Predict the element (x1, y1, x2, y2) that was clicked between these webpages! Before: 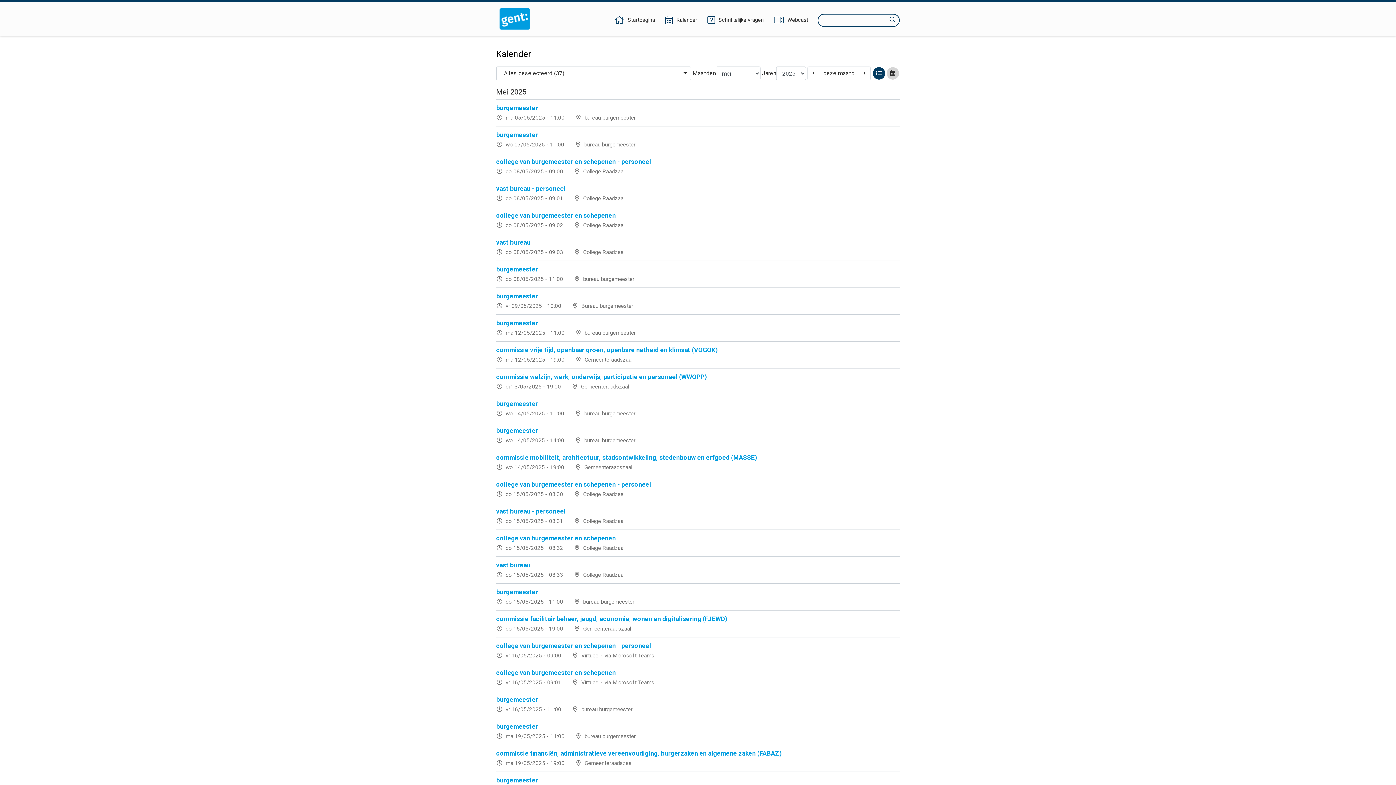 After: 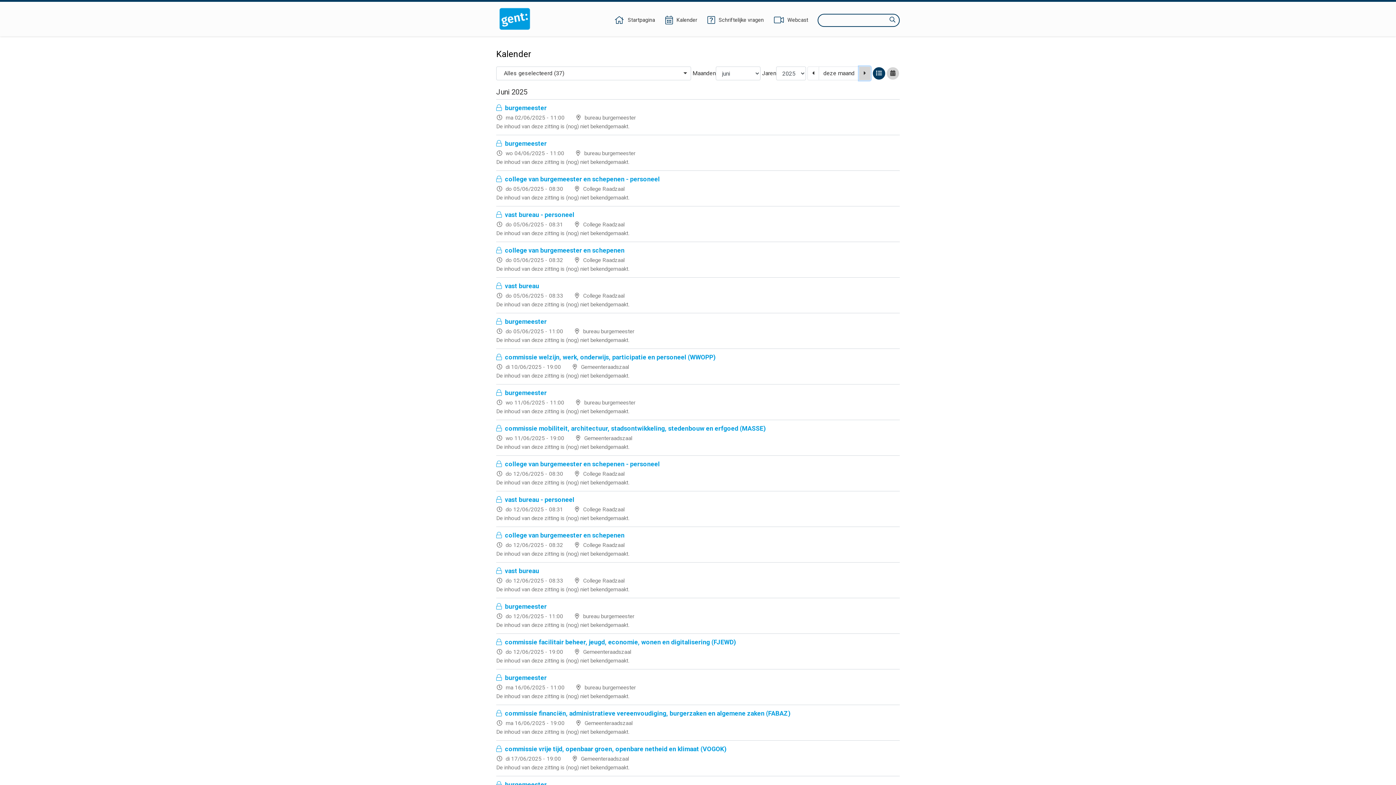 Action: label: volgende maand bbox: (859, 66, 870, 80)